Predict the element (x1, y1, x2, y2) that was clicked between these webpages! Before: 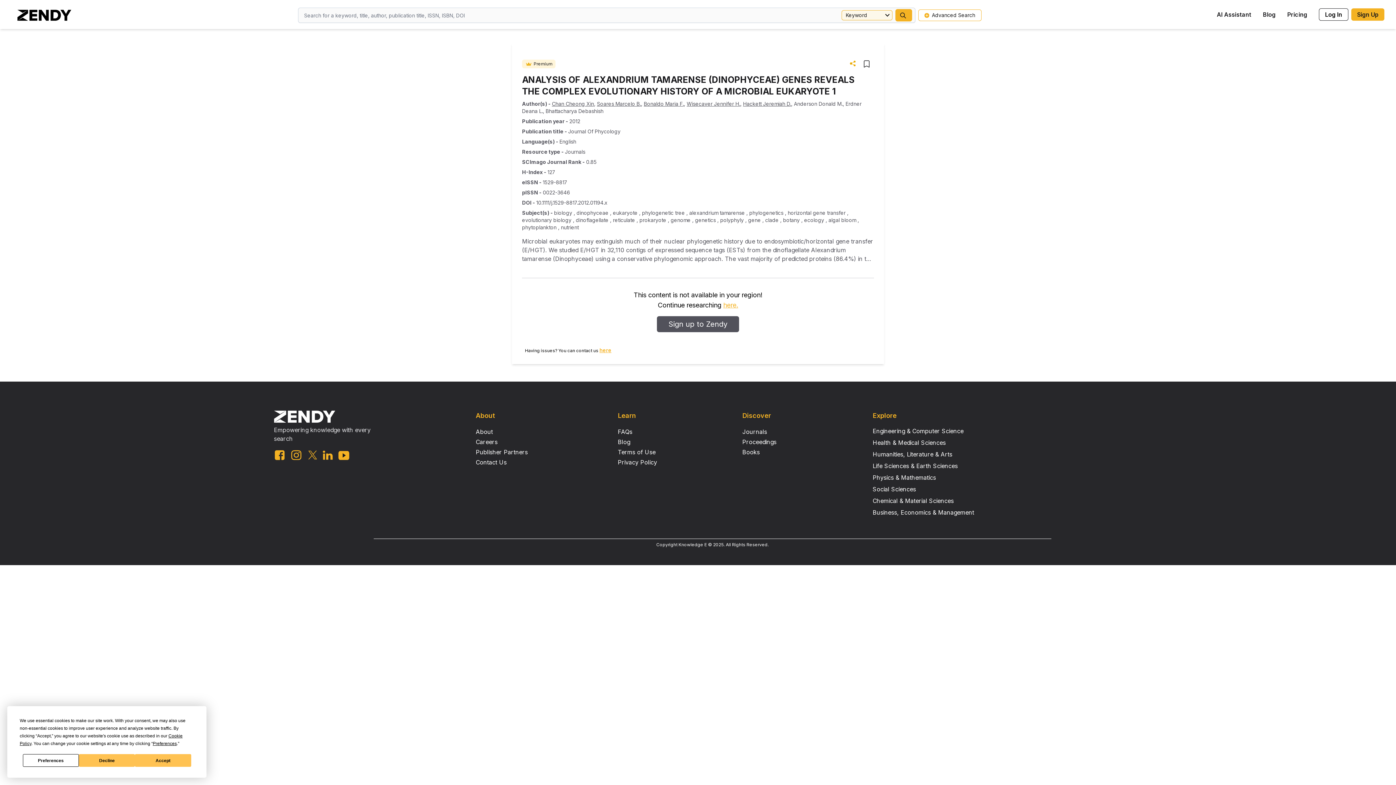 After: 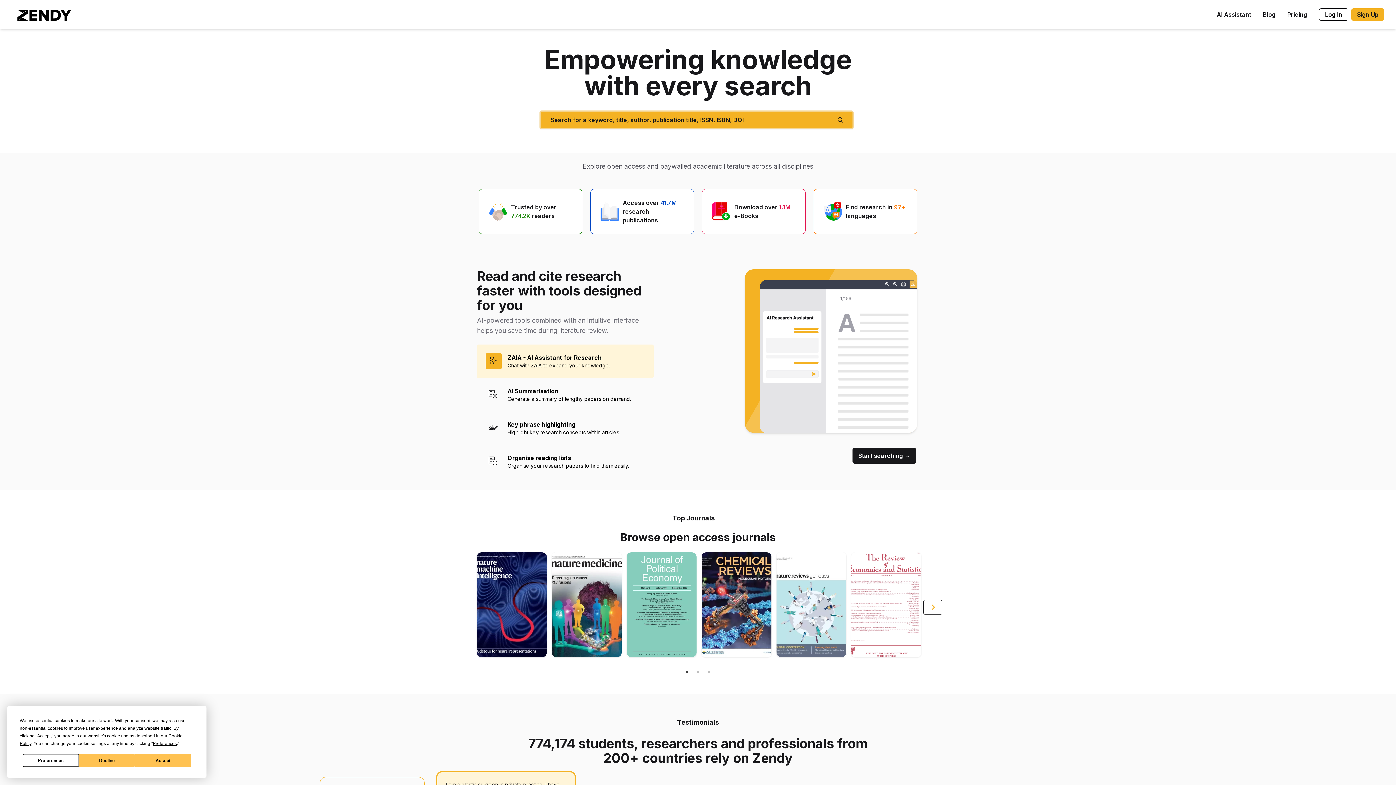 Action: label: here. bbox: (723, 301, 738, 309)